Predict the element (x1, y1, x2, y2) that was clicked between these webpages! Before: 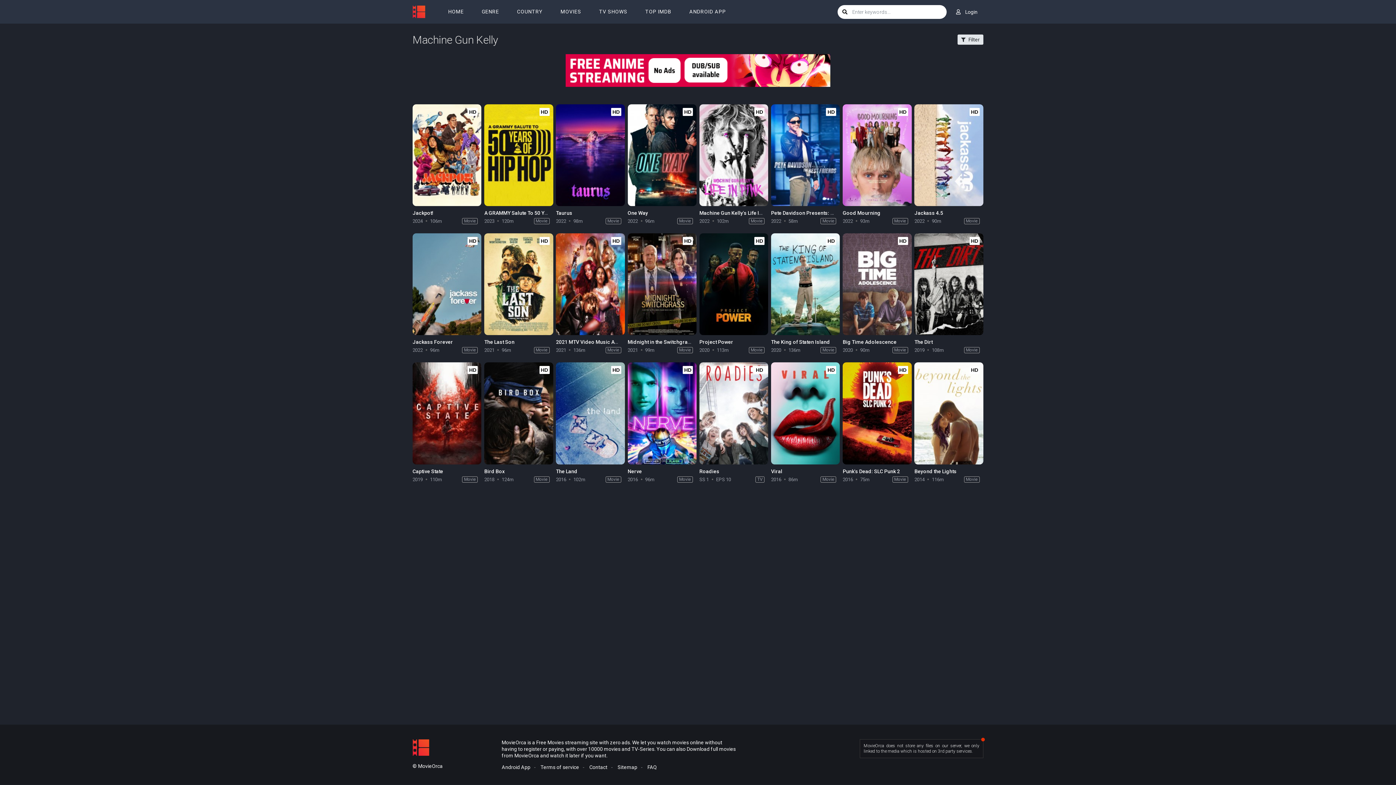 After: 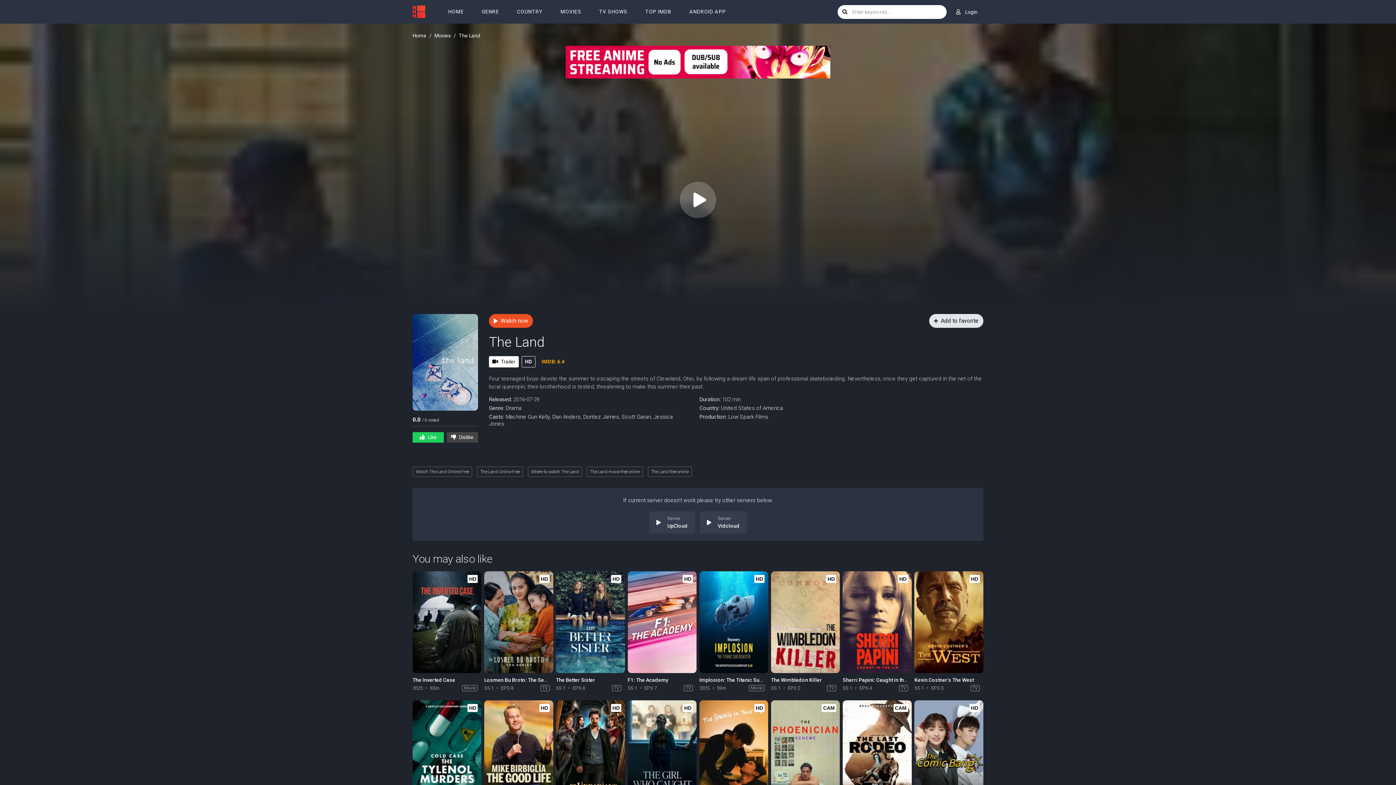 Action: bbox: (556, 468, 577, 474) label: The Land